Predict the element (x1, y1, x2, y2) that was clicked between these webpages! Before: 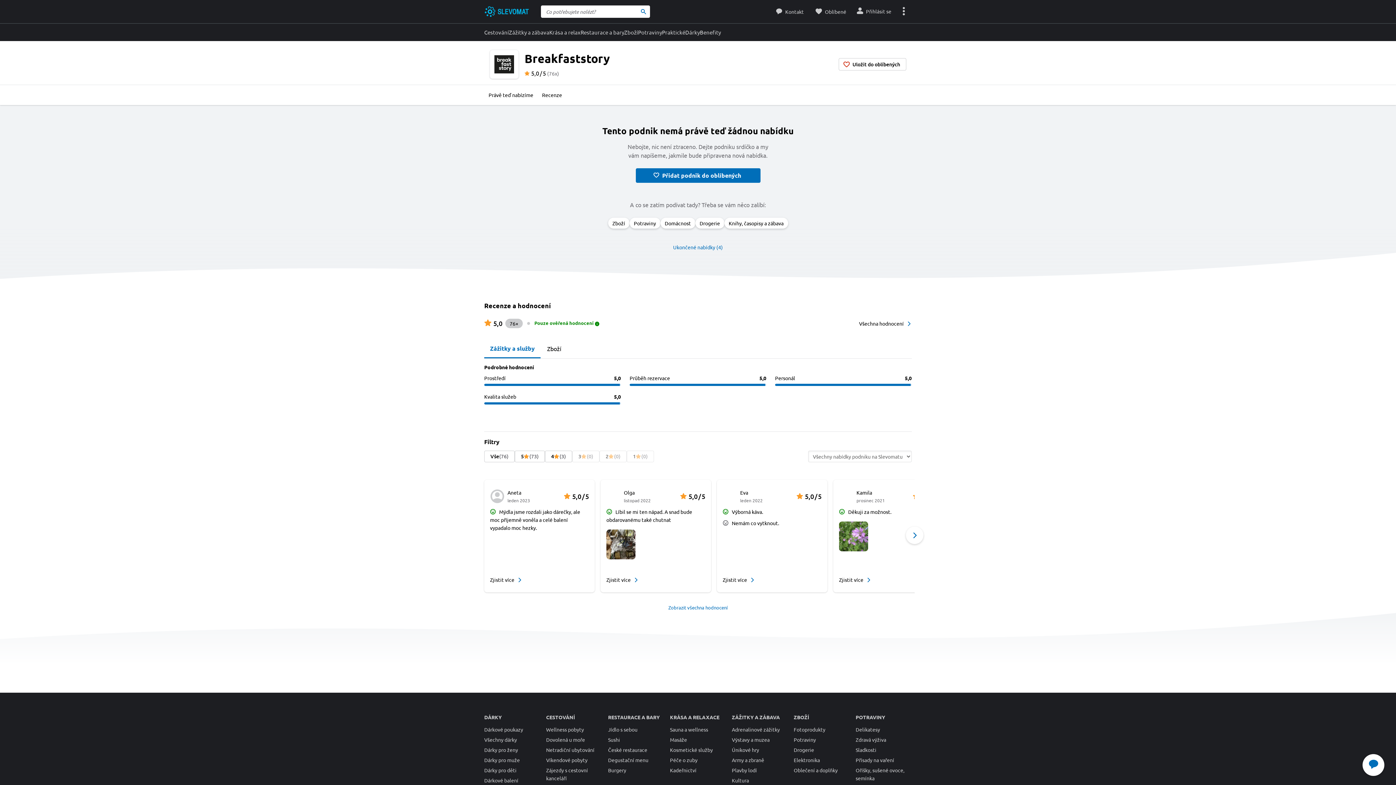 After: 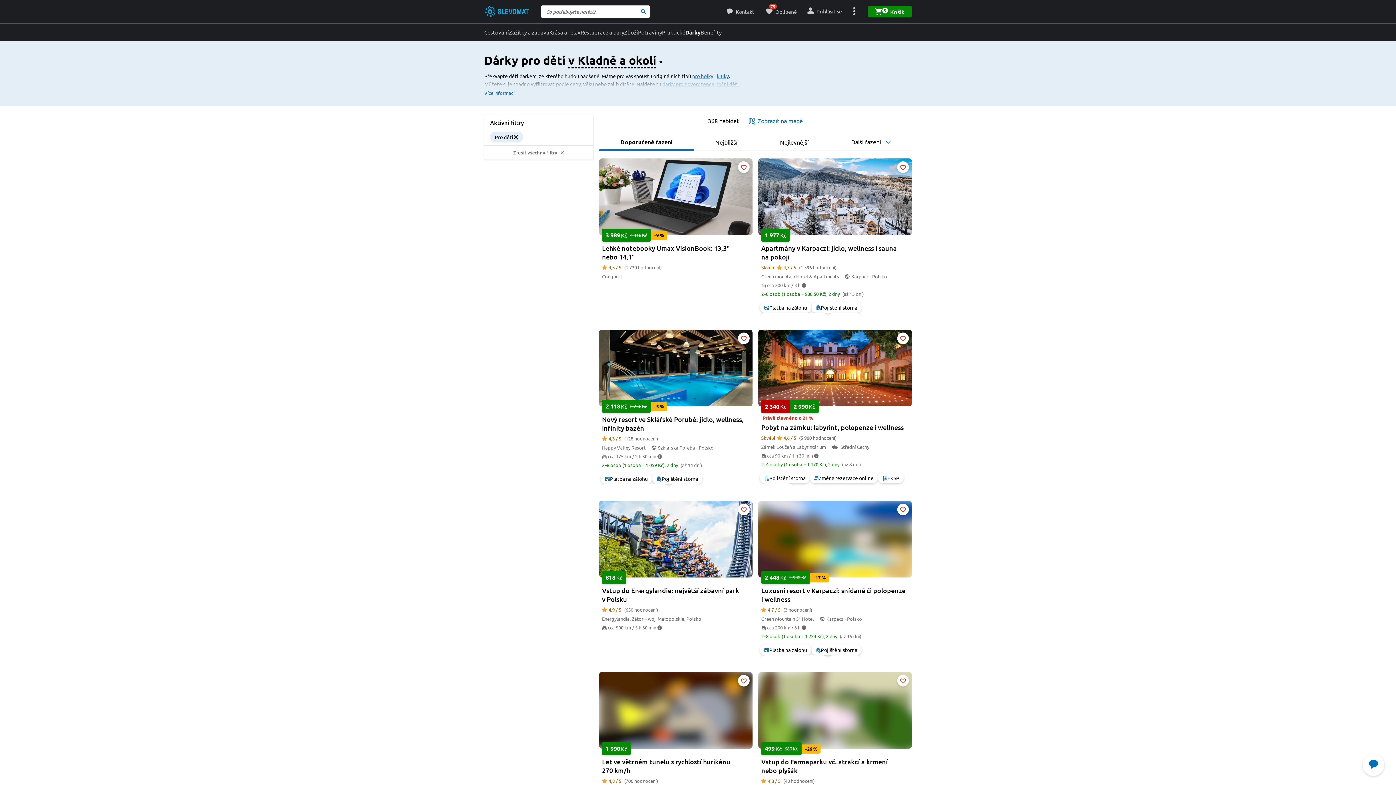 Action: bbox: (484, 766, 516, 774) label: Dárky pro děti